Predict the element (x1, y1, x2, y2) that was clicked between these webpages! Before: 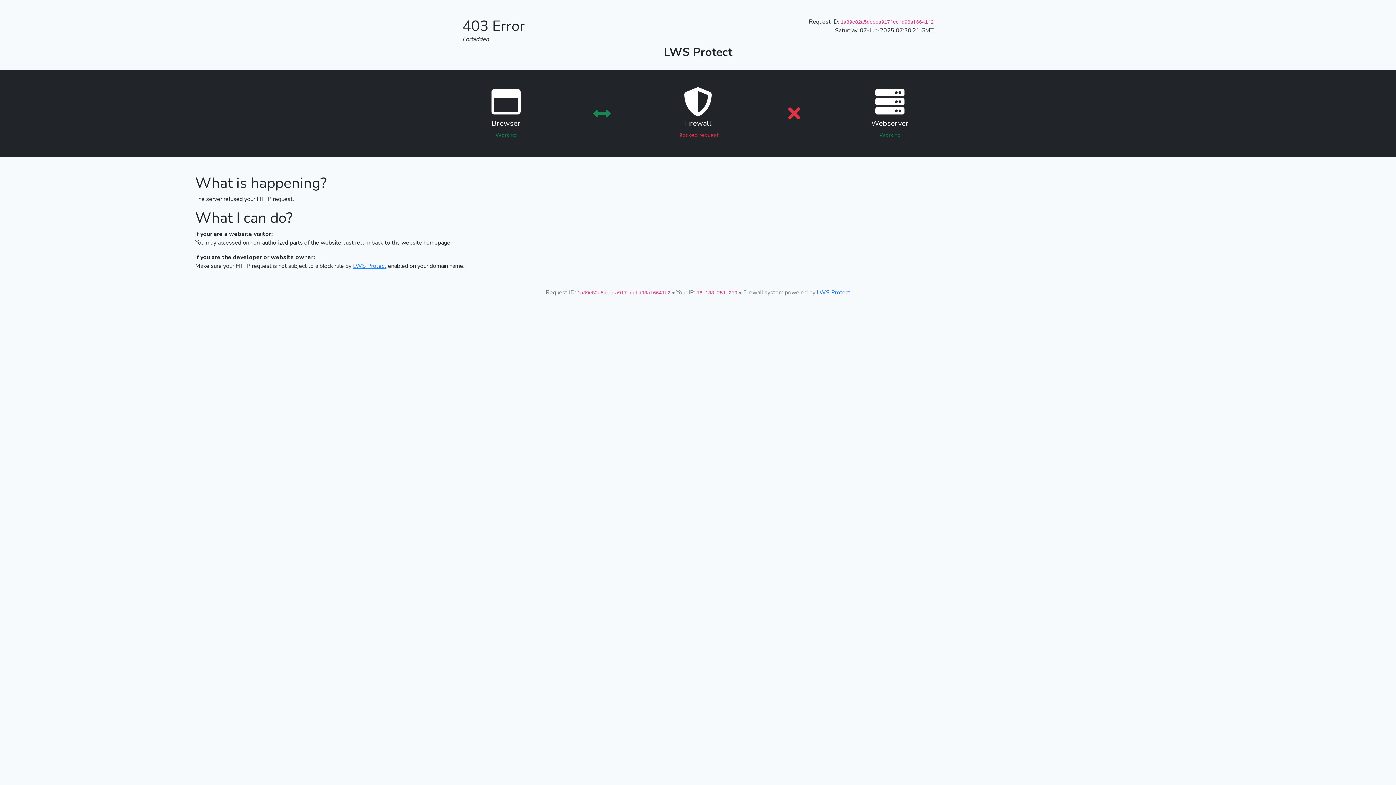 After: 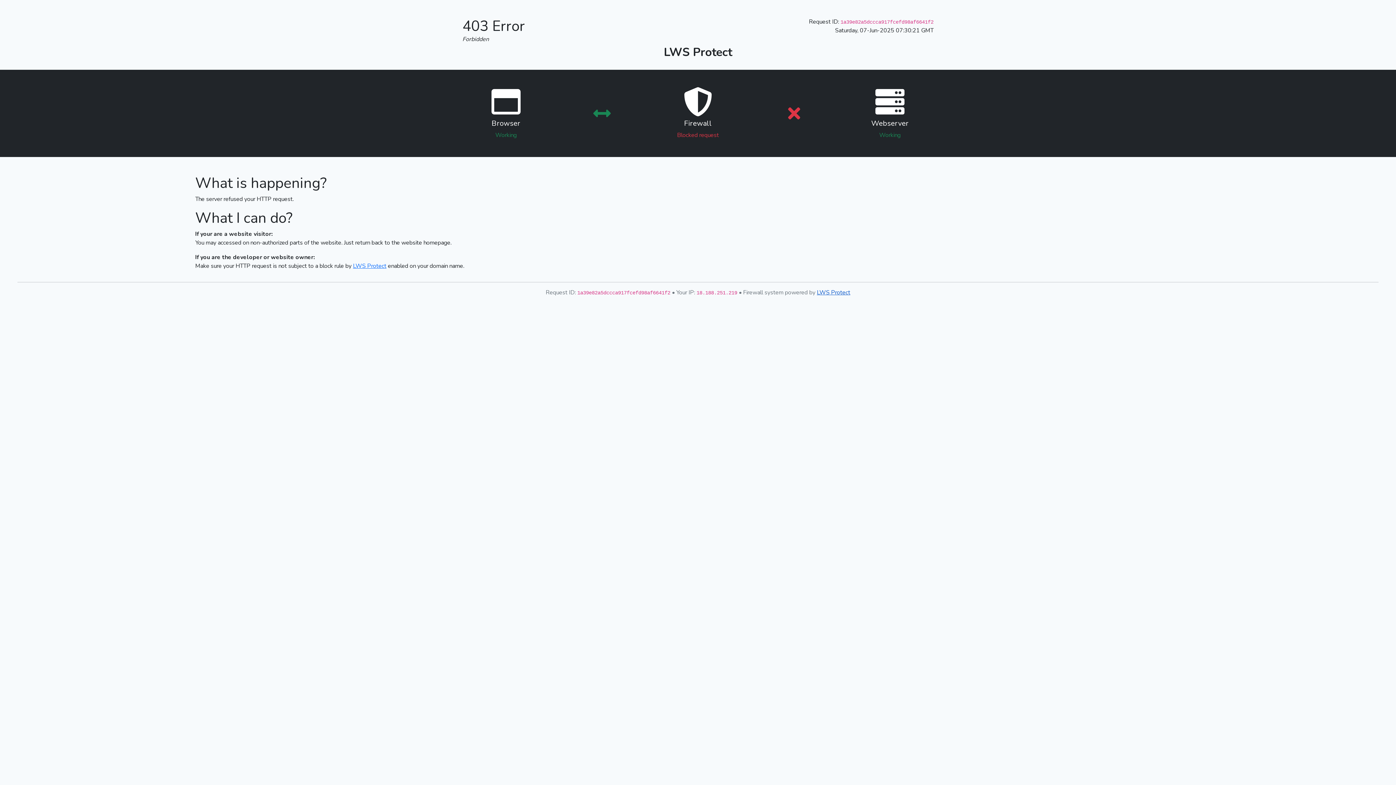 Action: label: LWS Protect bbox: (817, 288, 850, 296)